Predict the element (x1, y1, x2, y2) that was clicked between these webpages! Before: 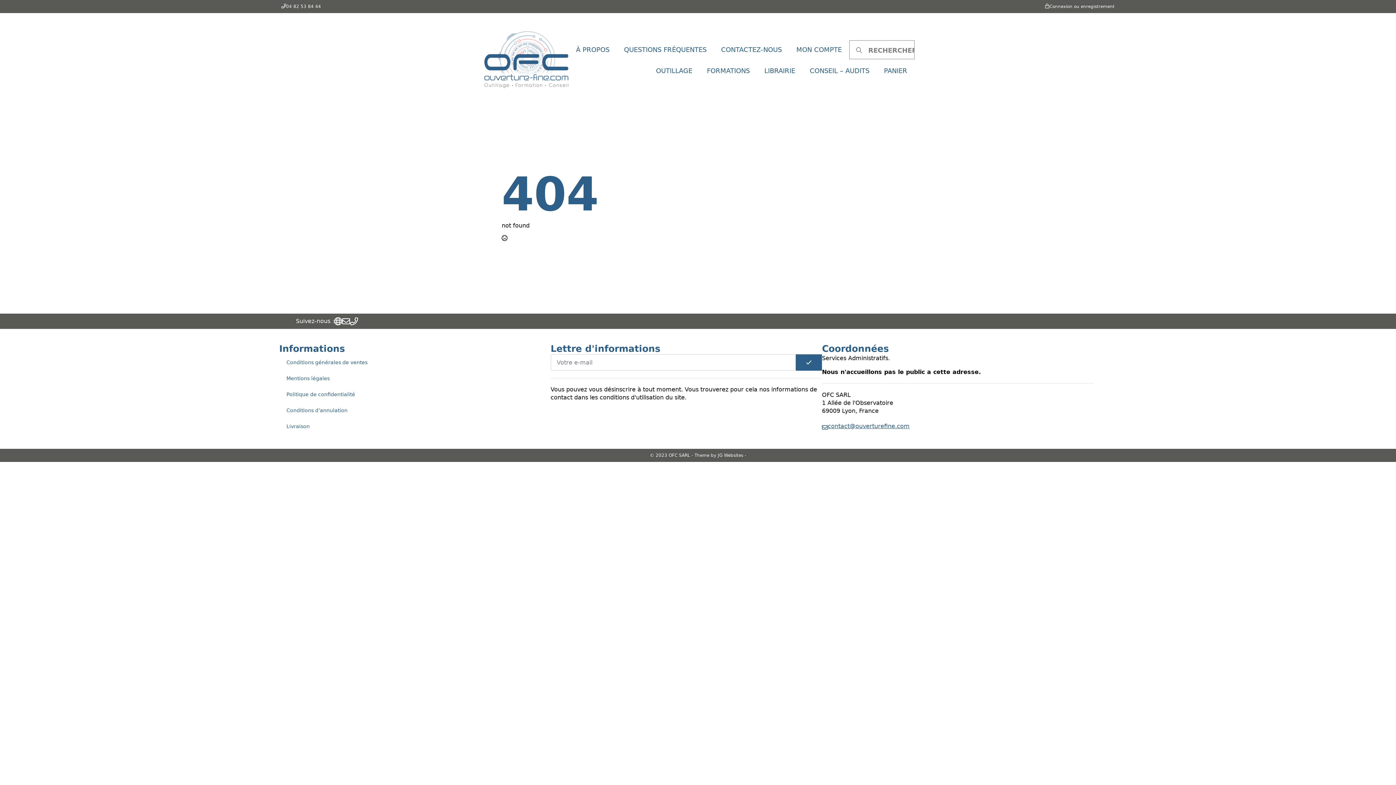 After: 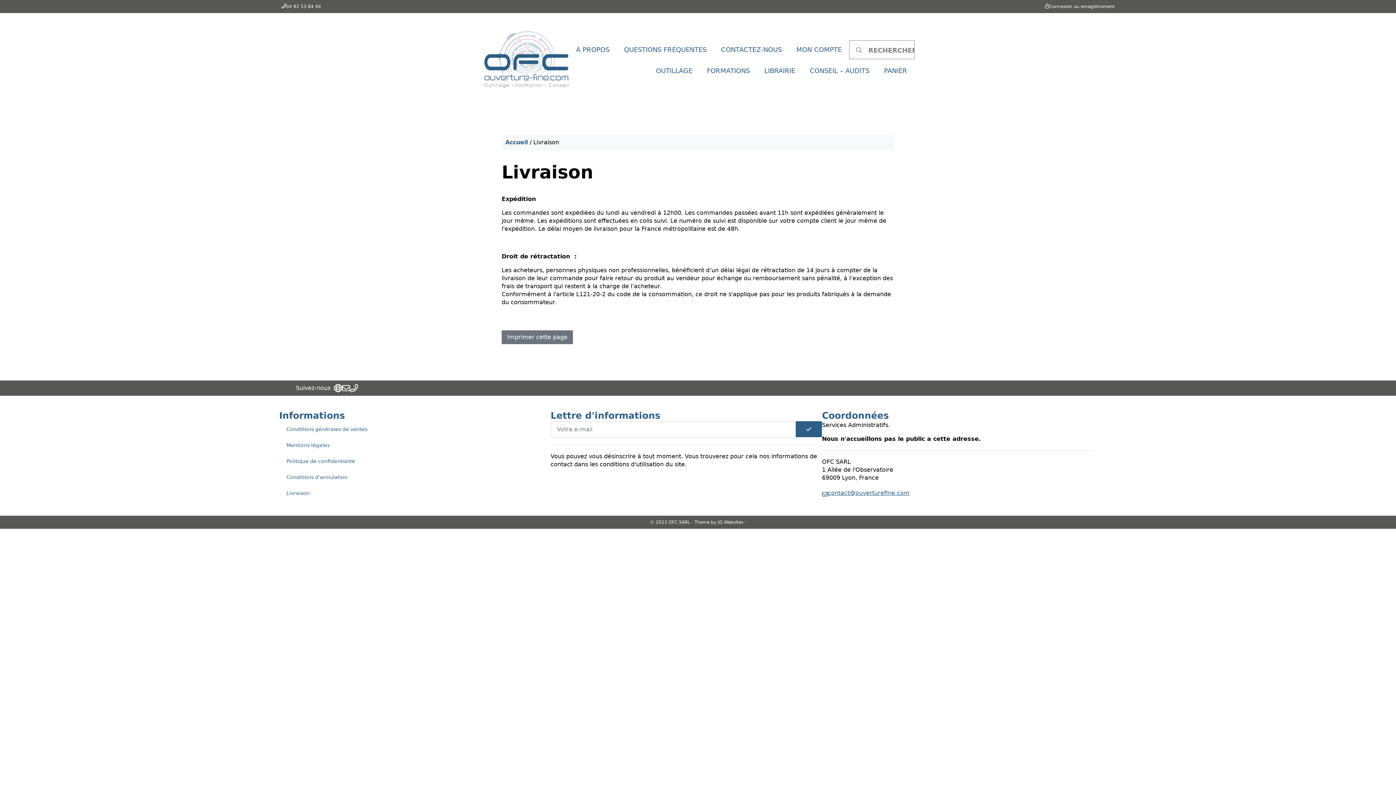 Action: label: Livraison bbox: (279, 418, 550, 434)